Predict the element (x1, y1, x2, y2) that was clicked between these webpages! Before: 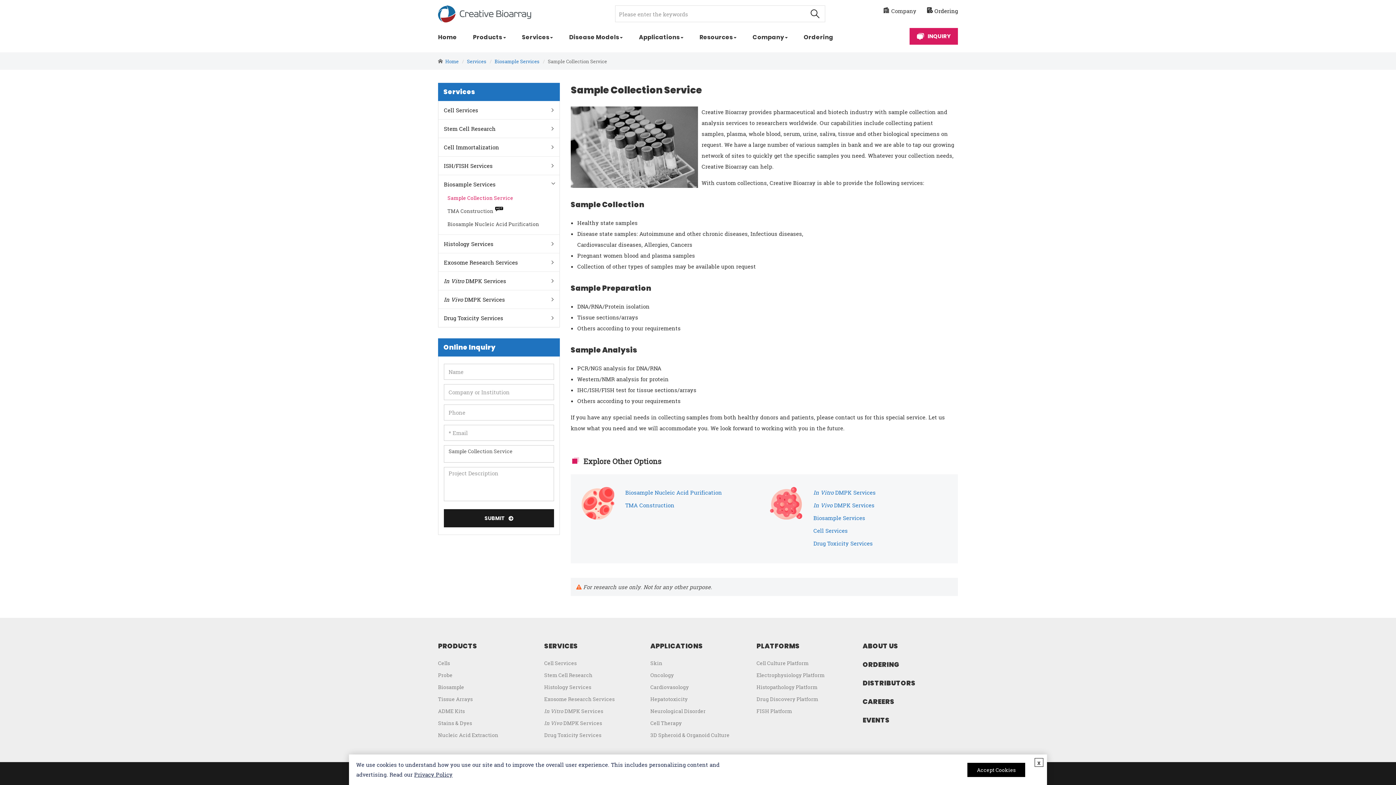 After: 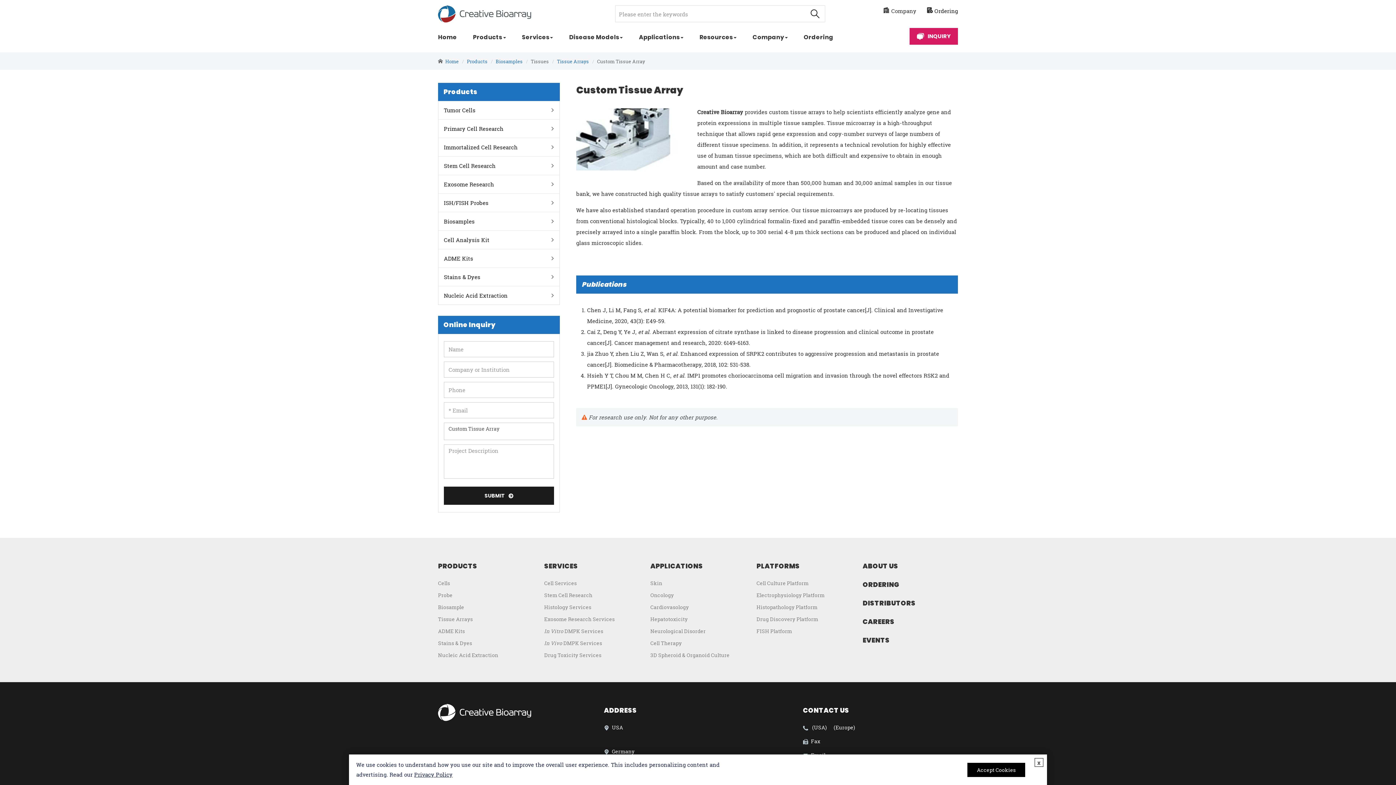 Action: bbox: (442, 205, 559, 216) label: TMA Construction